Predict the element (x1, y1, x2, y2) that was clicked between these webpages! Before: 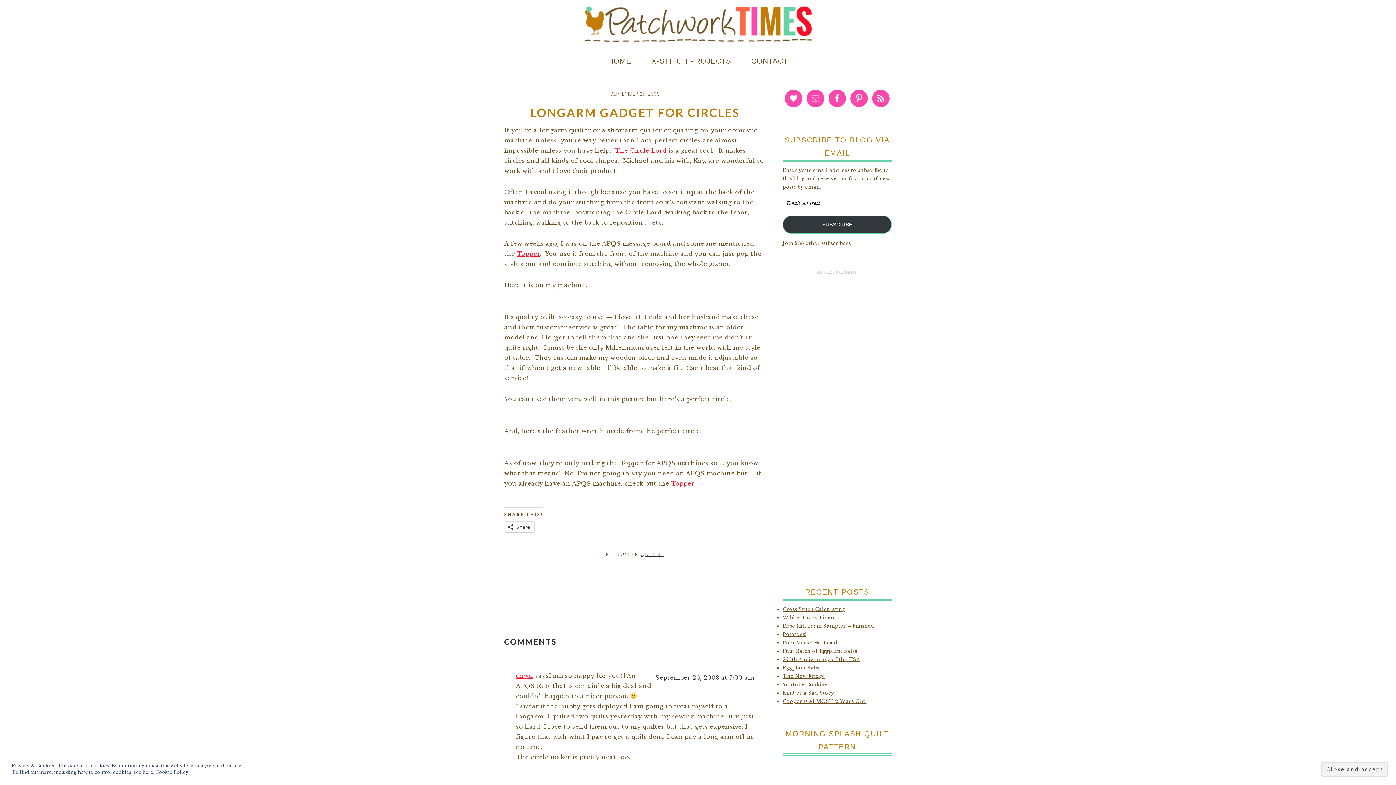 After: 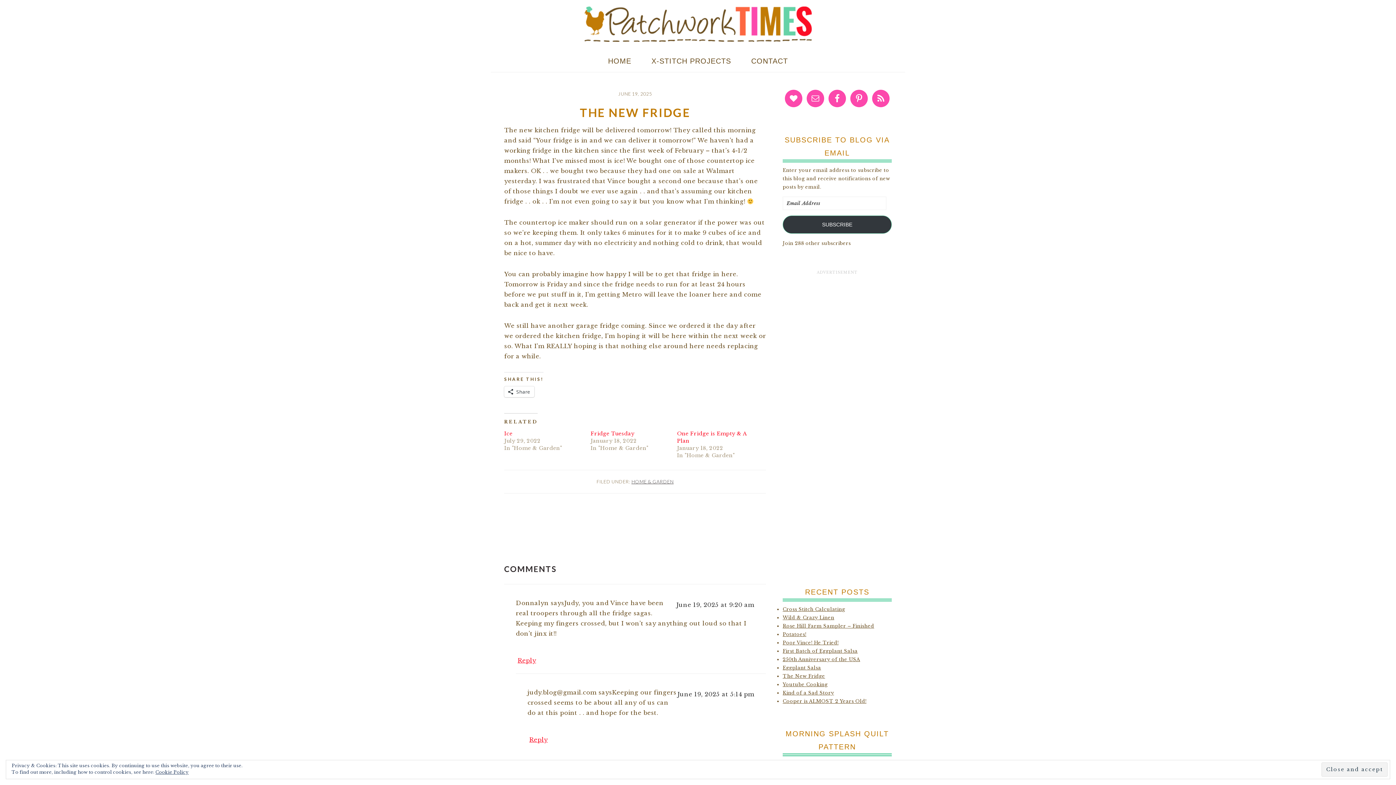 Action: bbox: (782, 673, 825, 679) label: The New Fridge